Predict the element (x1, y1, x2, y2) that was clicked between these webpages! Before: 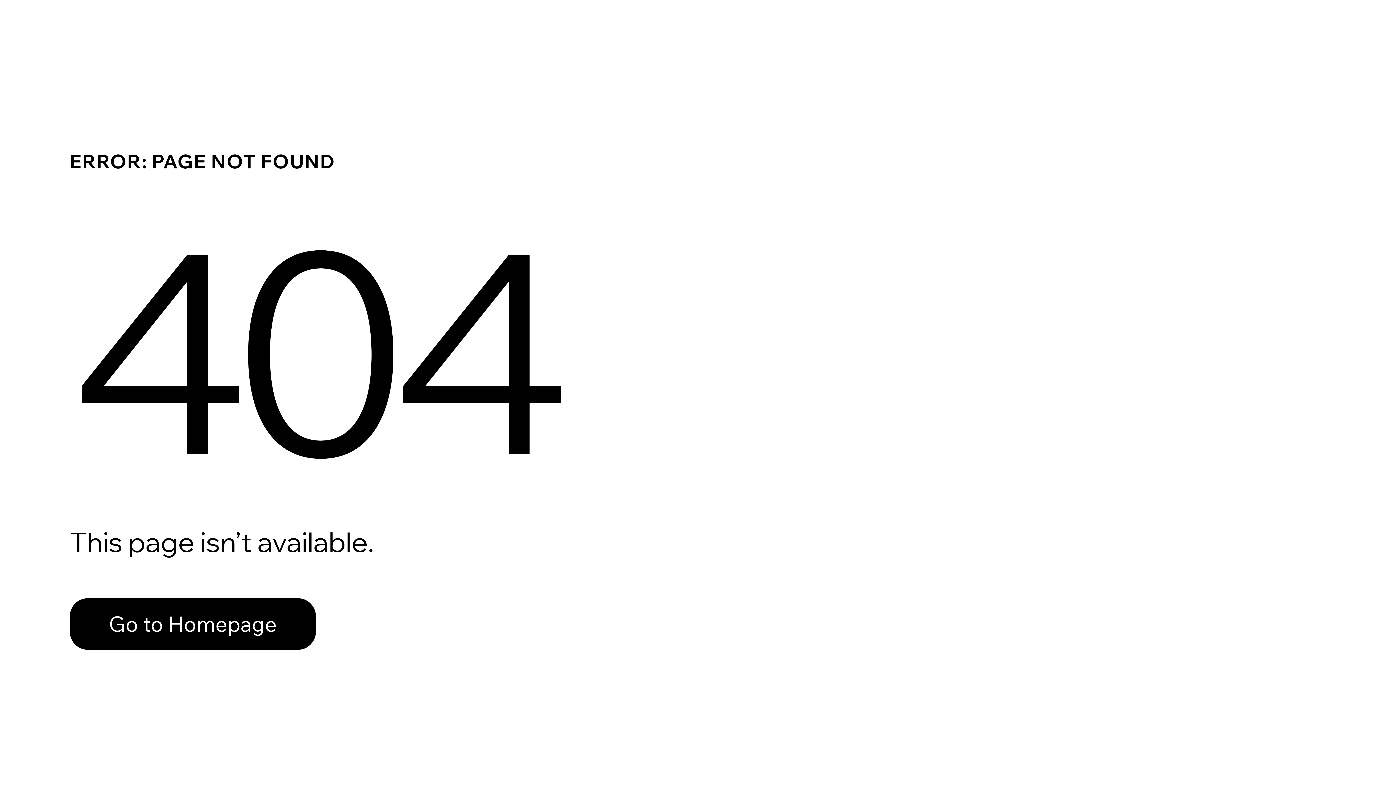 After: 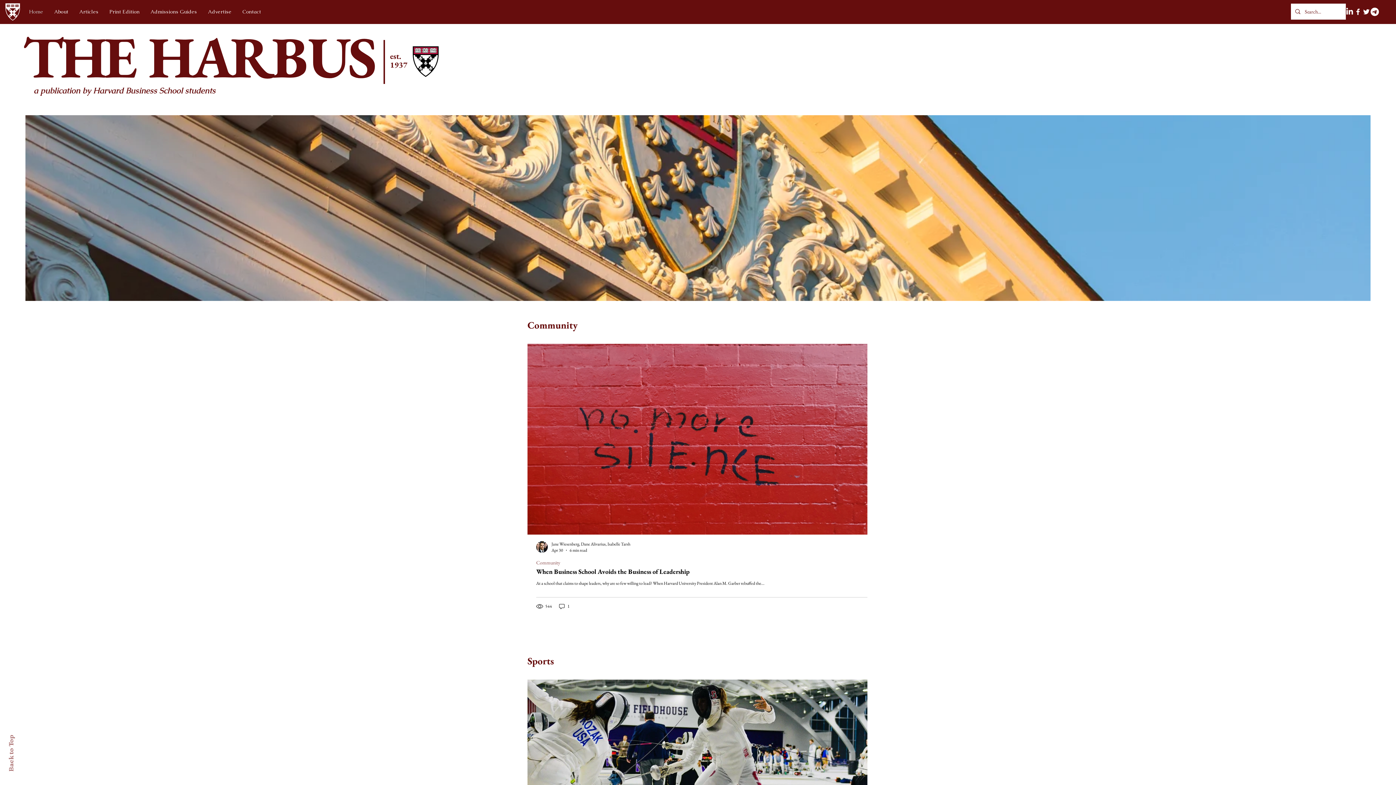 Action: label: Go to Homepage bbox: (69, 582, 768, 659)